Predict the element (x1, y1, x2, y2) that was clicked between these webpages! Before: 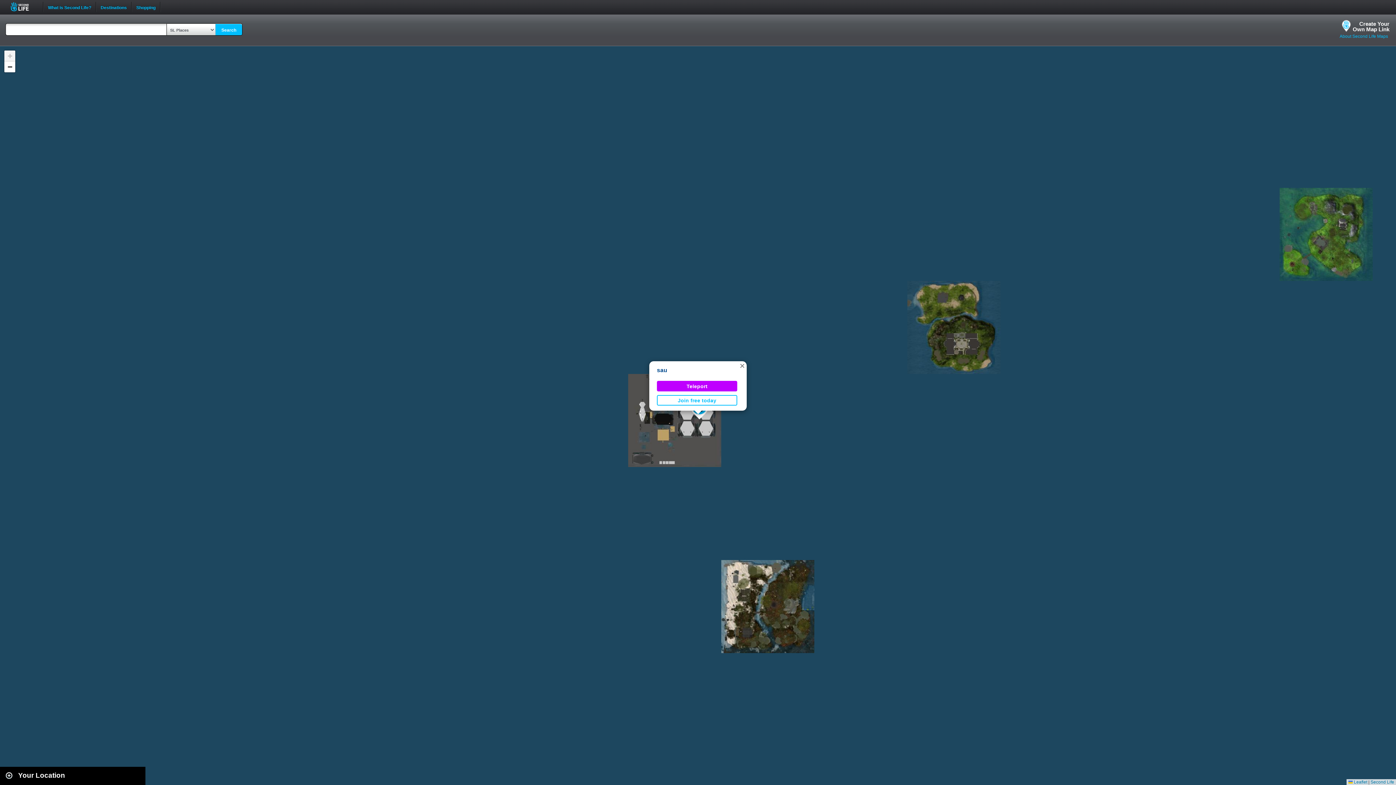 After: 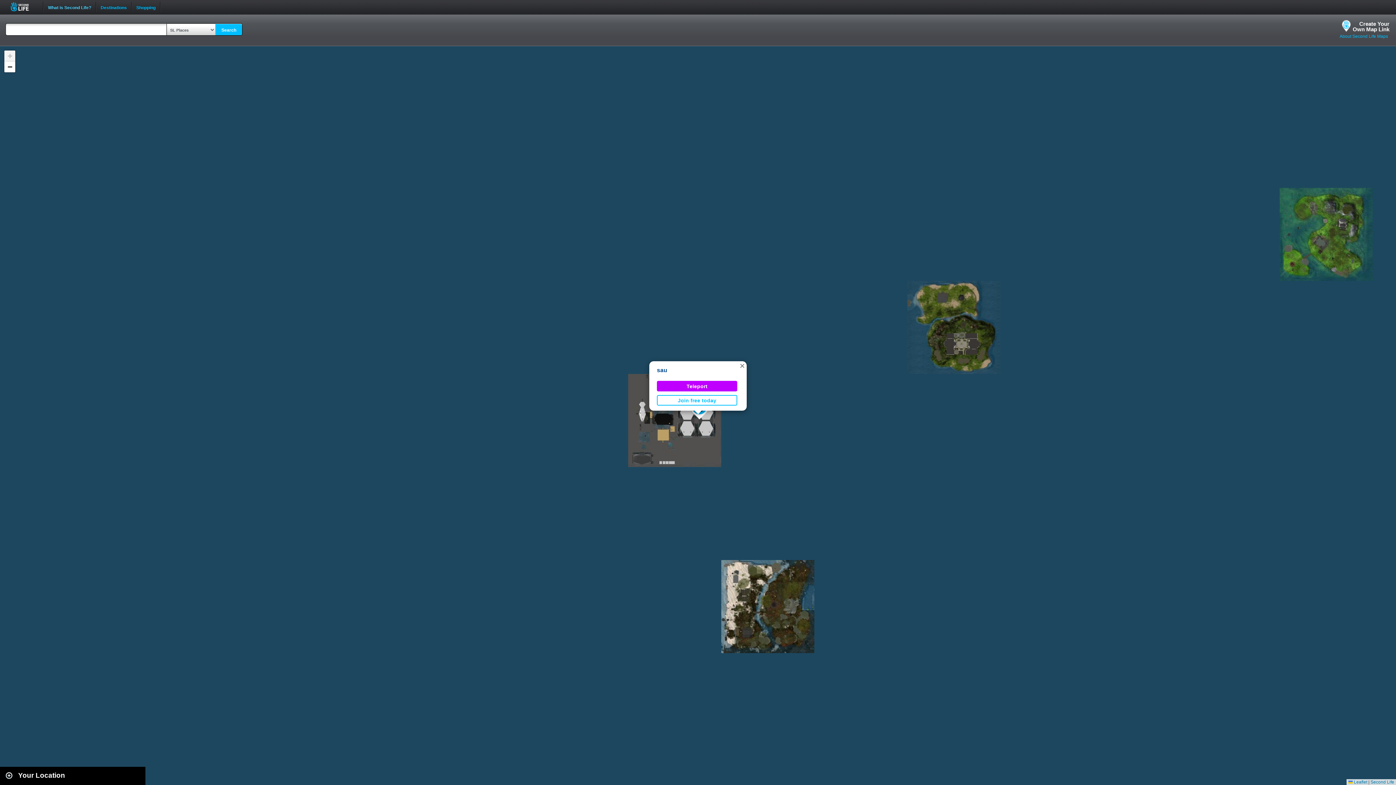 Action: label: What is Second Life? bbox: (43, 0, 95, 8)